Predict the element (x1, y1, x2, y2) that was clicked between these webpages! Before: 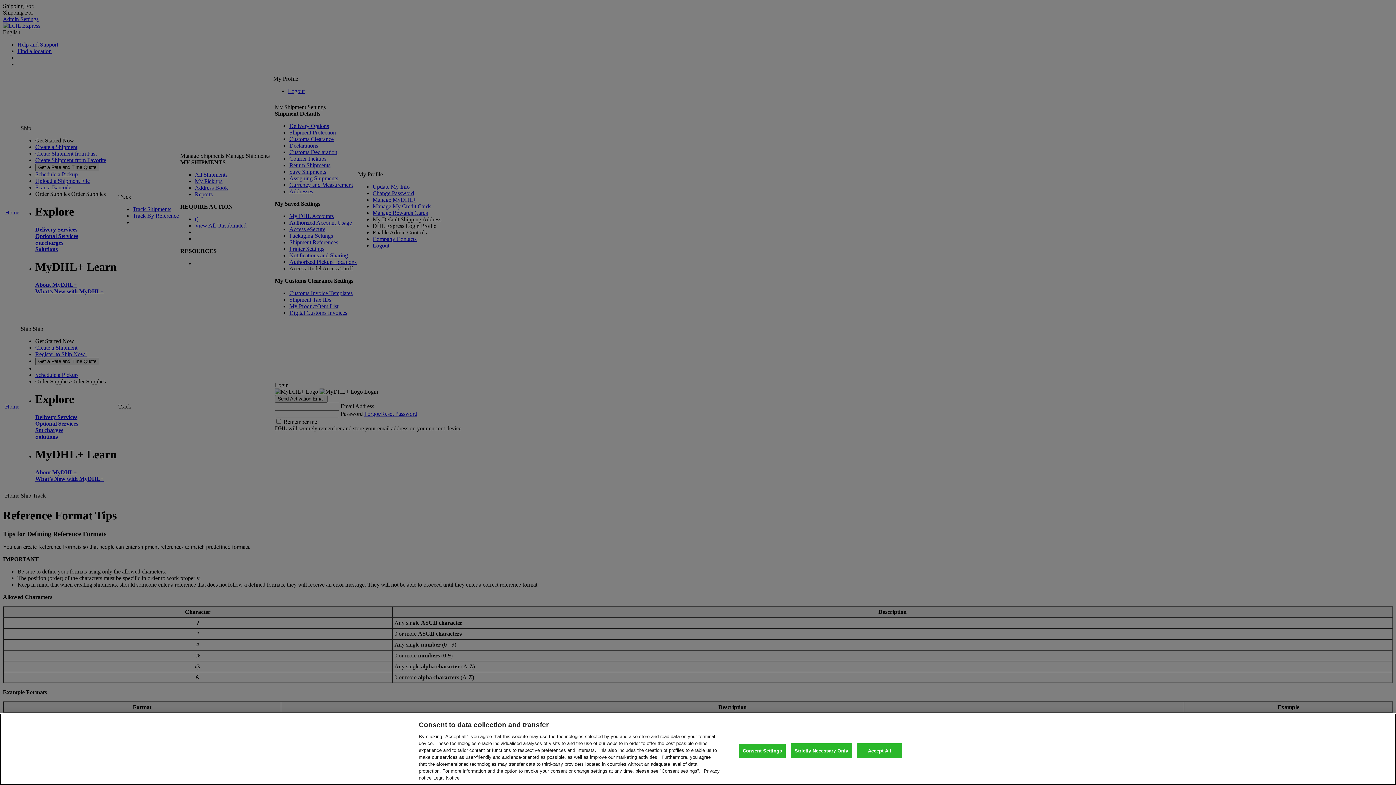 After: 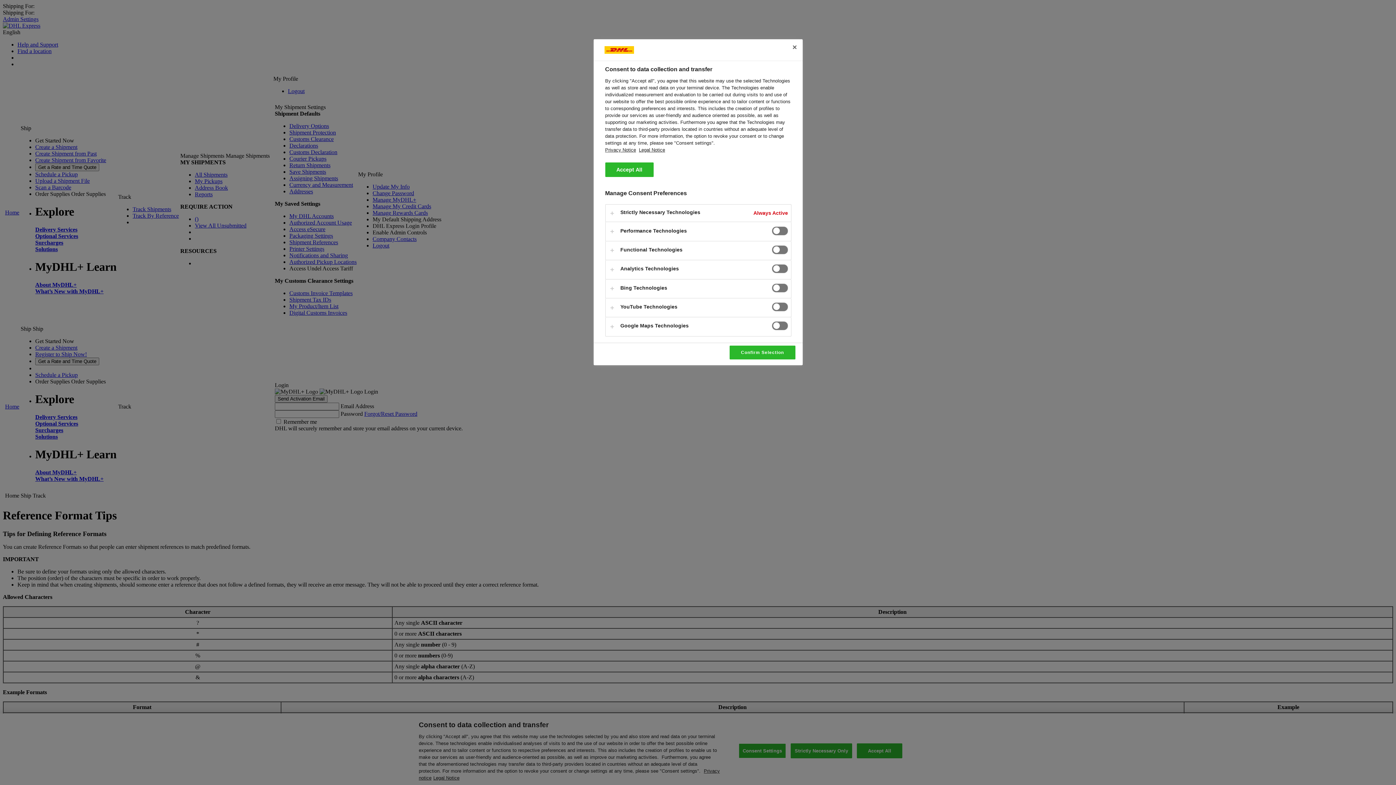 Action: bbox: (738, 743, 786, 758) label: Consent Settings